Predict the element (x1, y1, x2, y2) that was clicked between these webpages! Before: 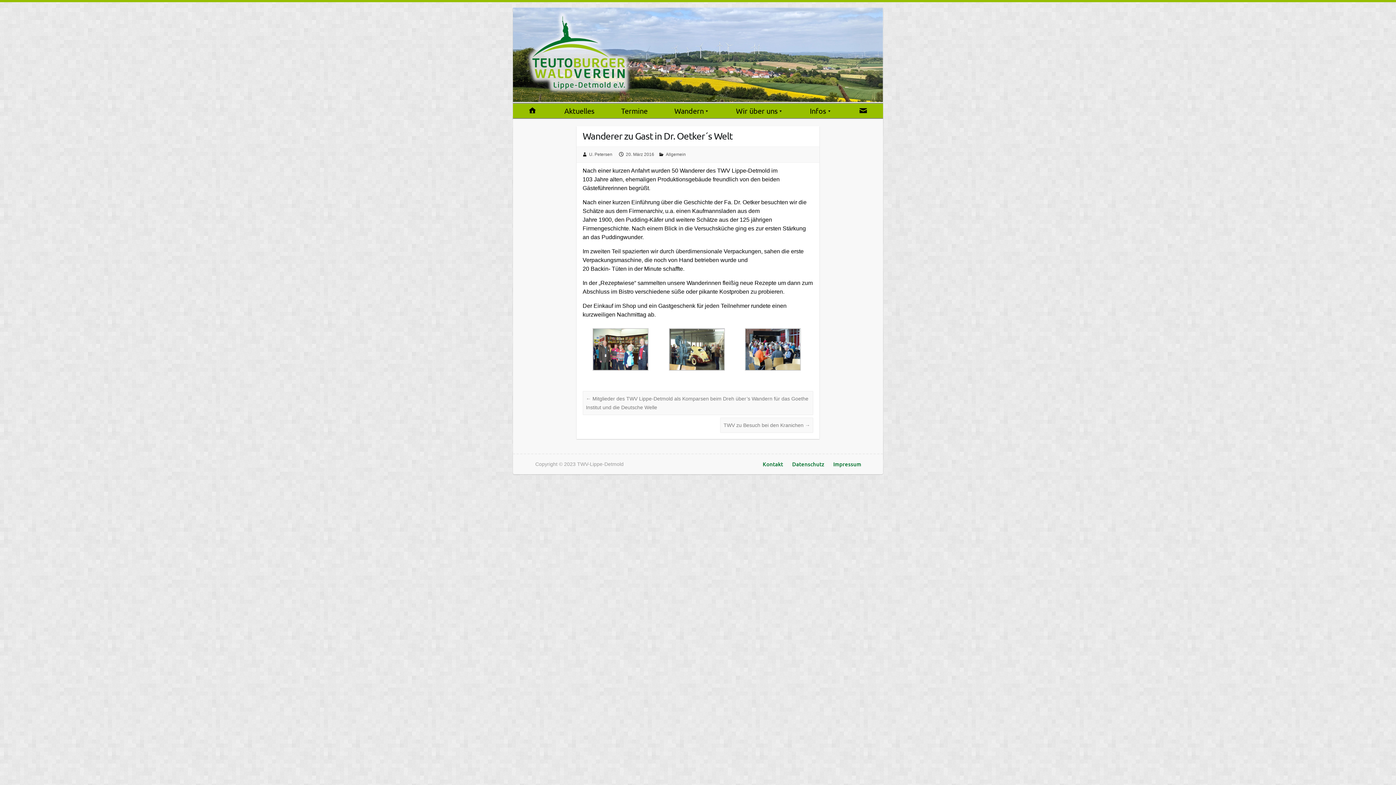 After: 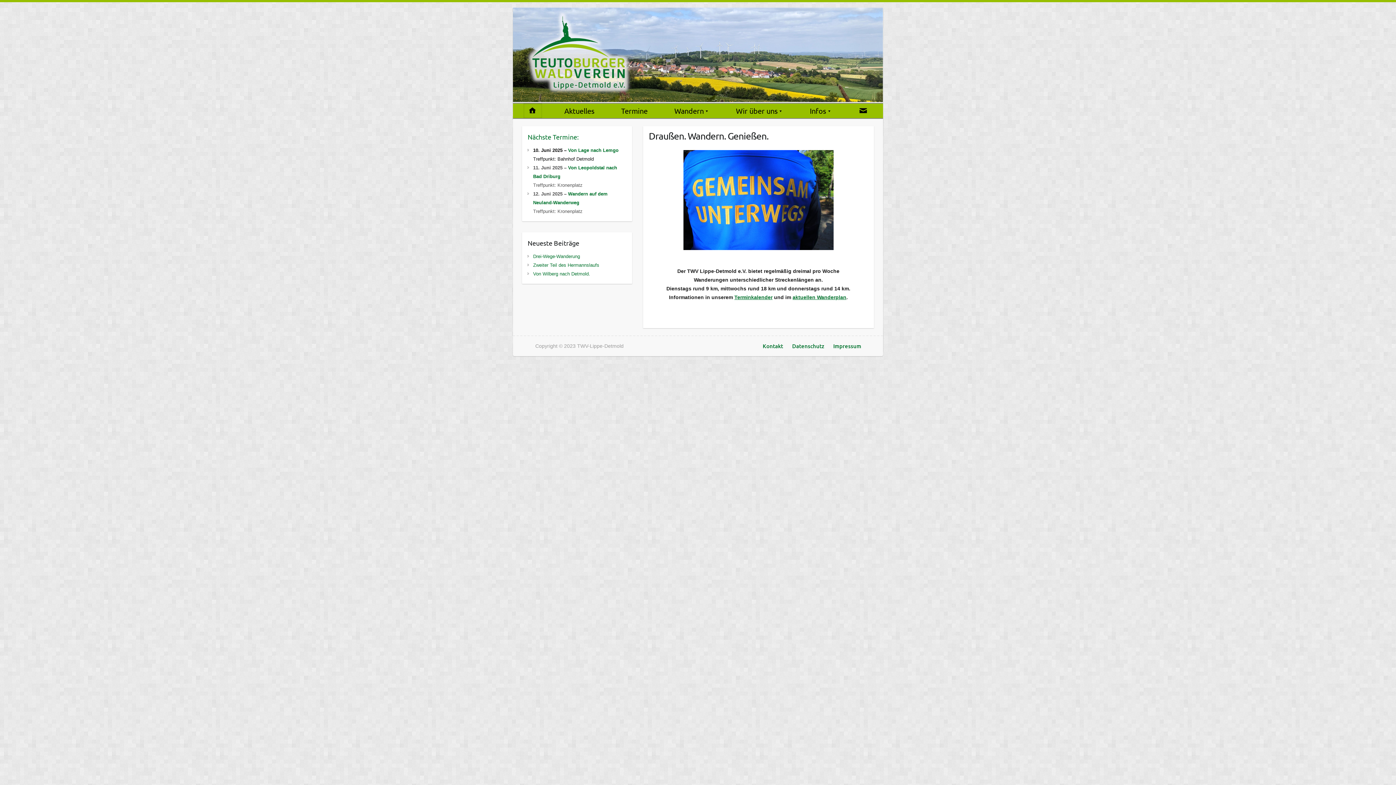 Action: bbox: (523, 103, 542, 118) label: 